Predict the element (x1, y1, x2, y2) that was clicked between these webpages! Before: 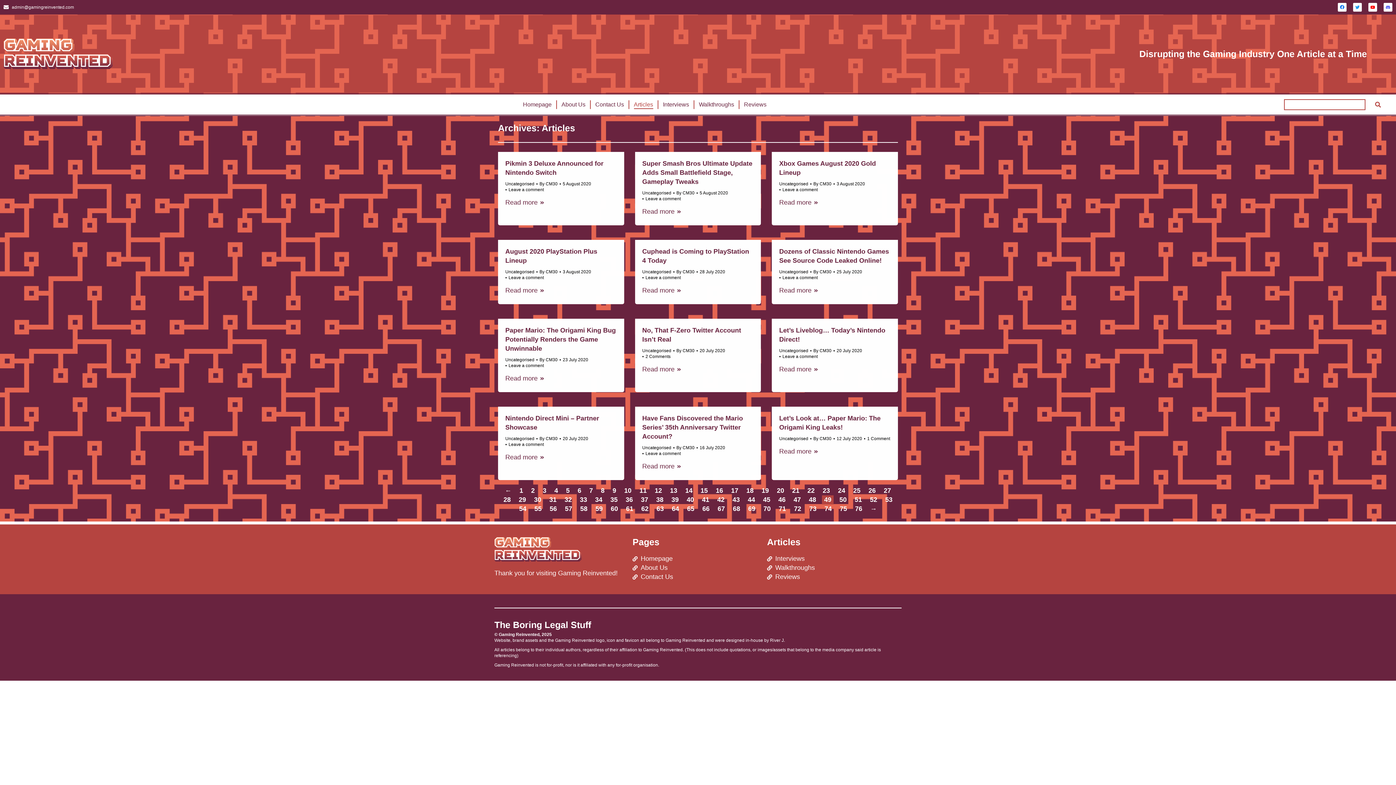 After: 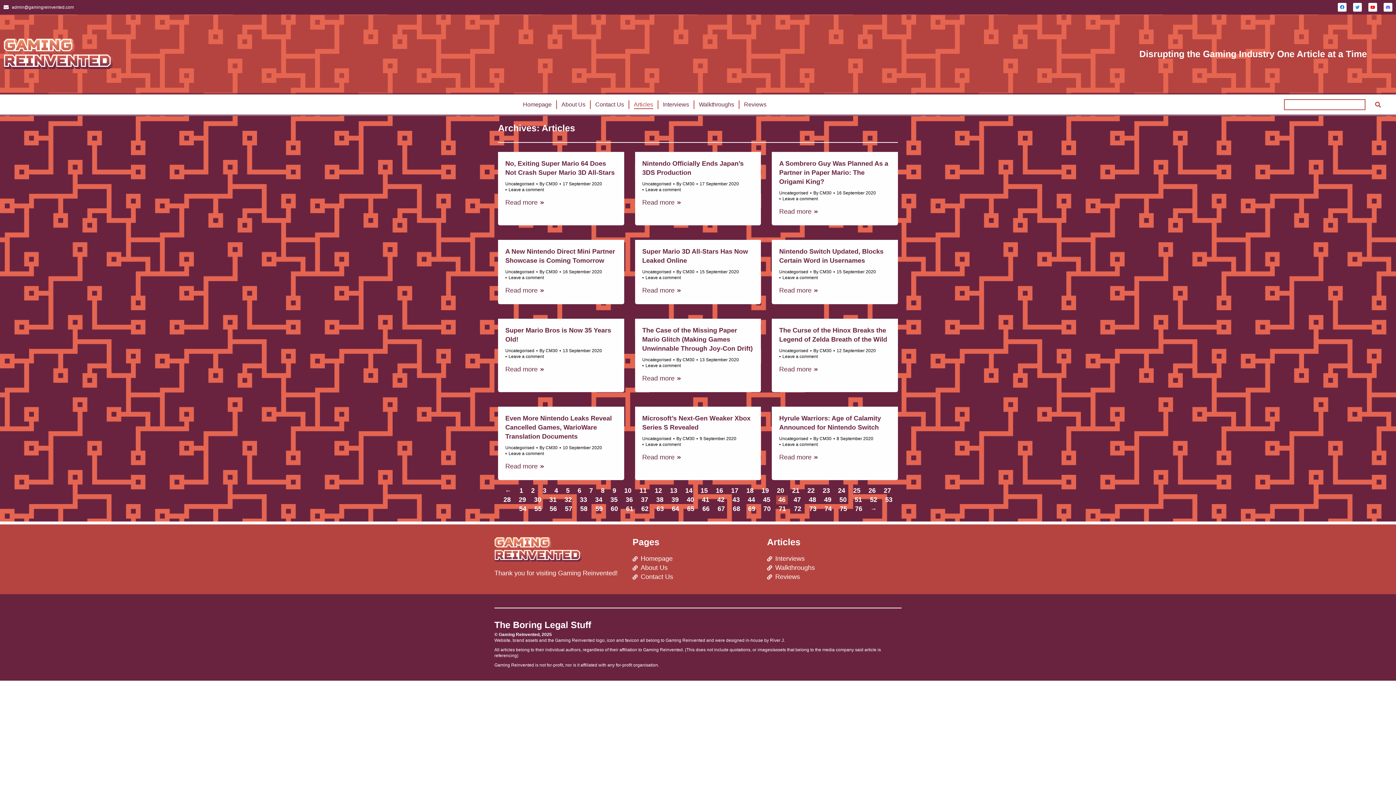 Action: bbox: (776, 495, 788, 504) label: 46